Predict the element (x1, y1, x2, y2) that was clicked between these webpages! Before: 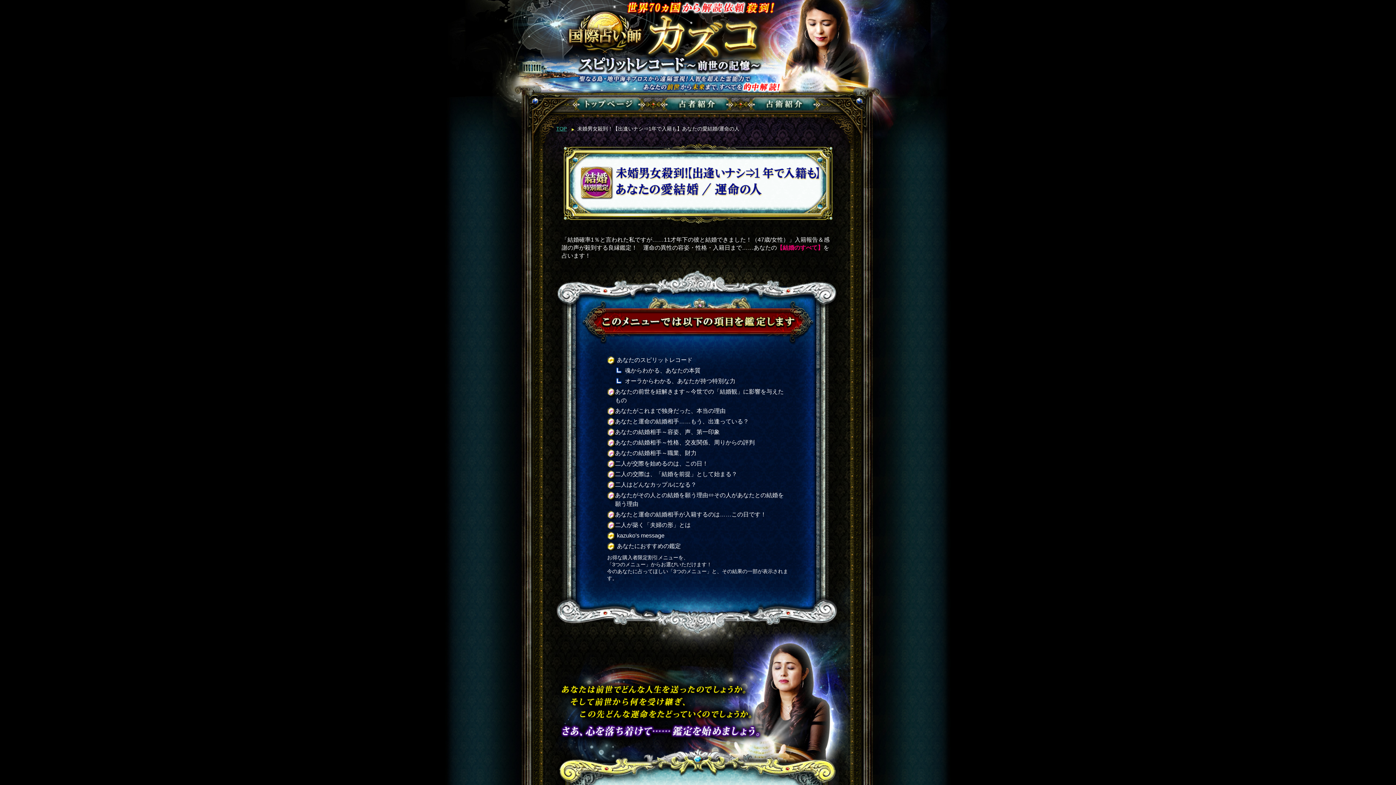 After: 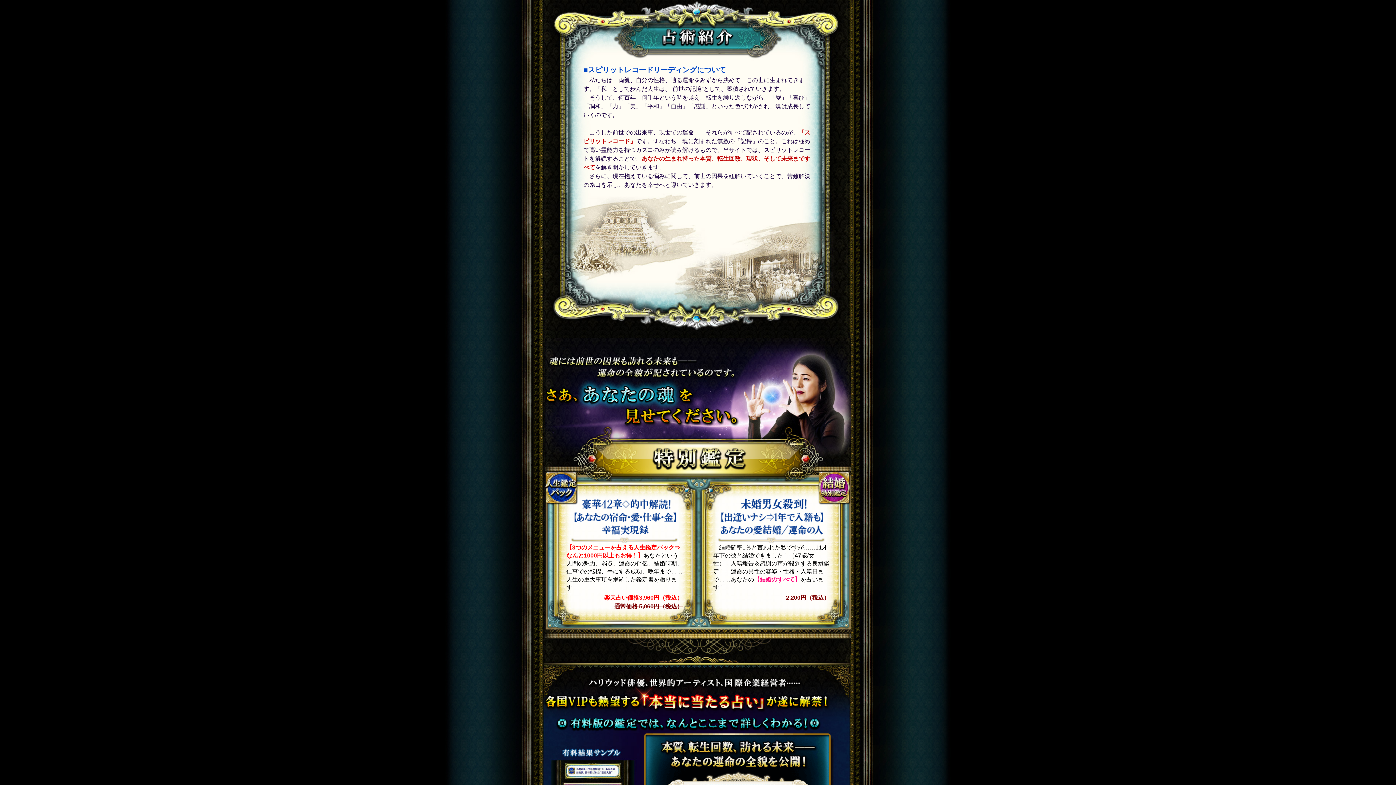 Action: label: 占術紹介 bbox: (748, 97, 821, 114)